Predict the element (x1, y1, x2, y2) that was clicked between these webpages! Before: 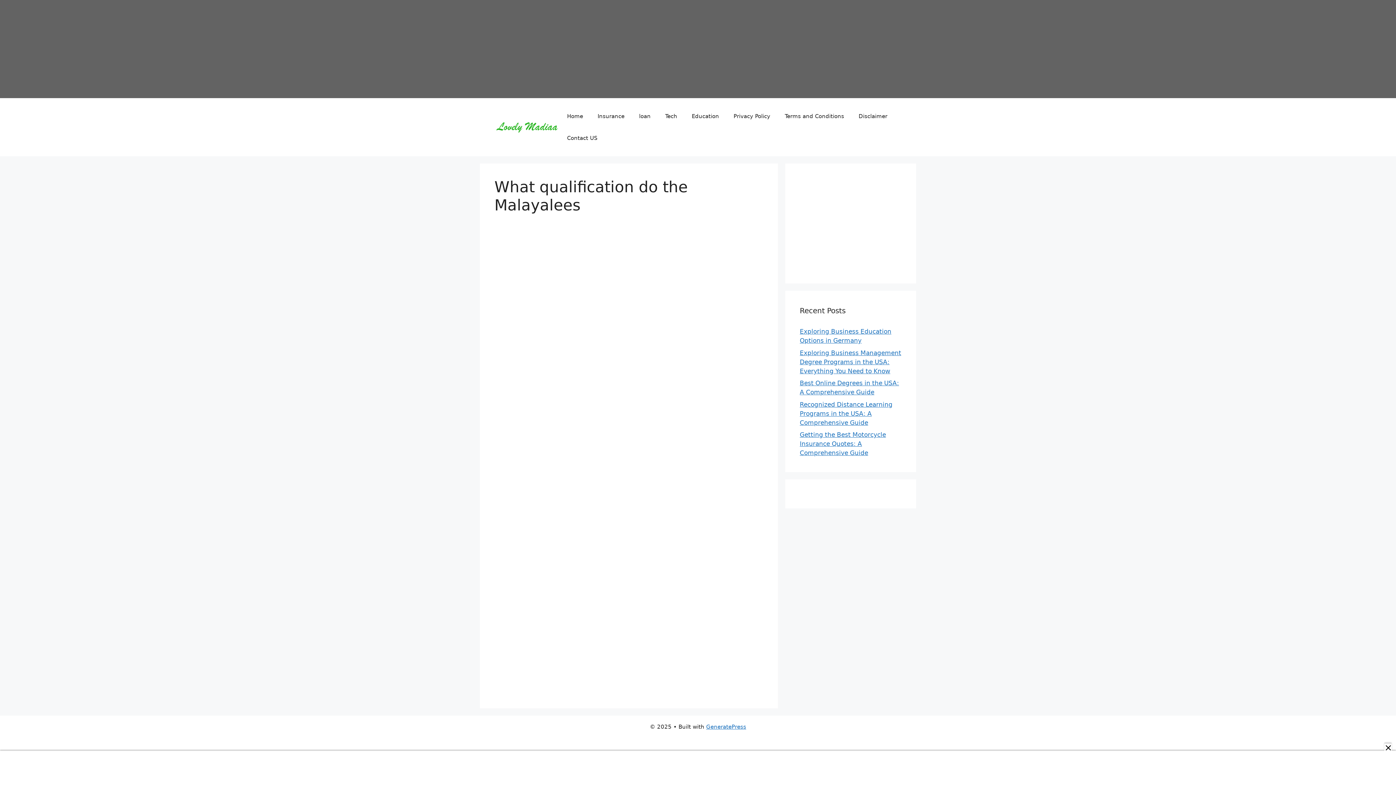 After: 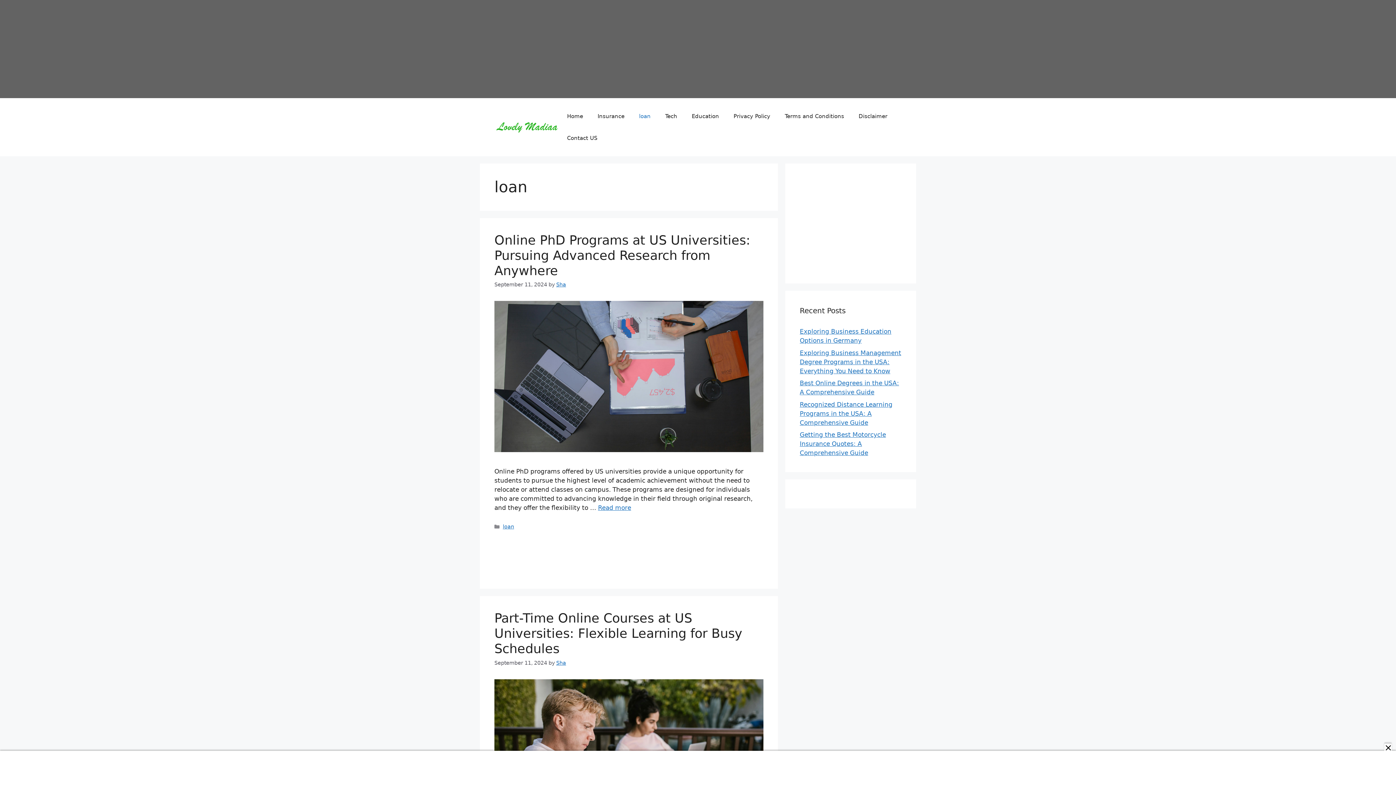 Action: bbox: (631, 105, 658, 127) label: loan